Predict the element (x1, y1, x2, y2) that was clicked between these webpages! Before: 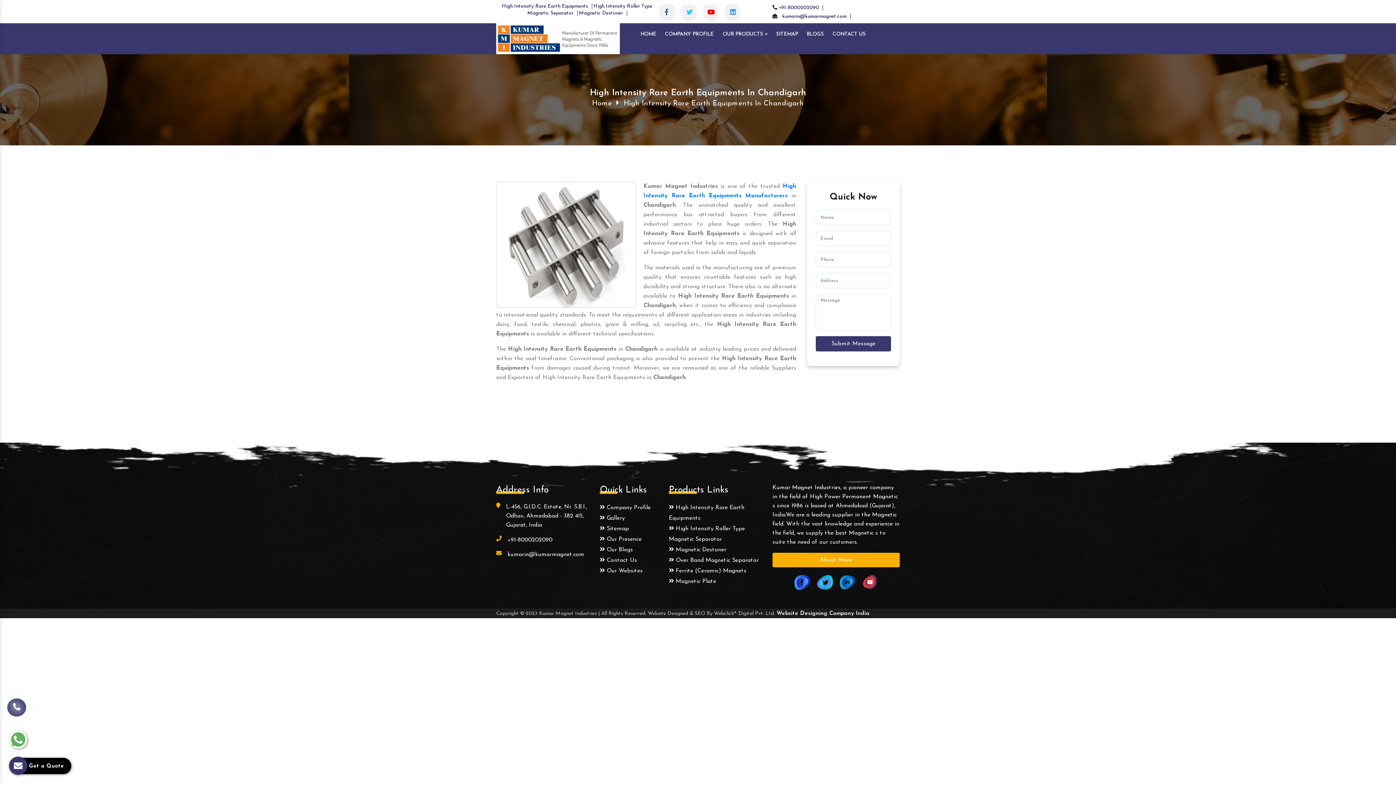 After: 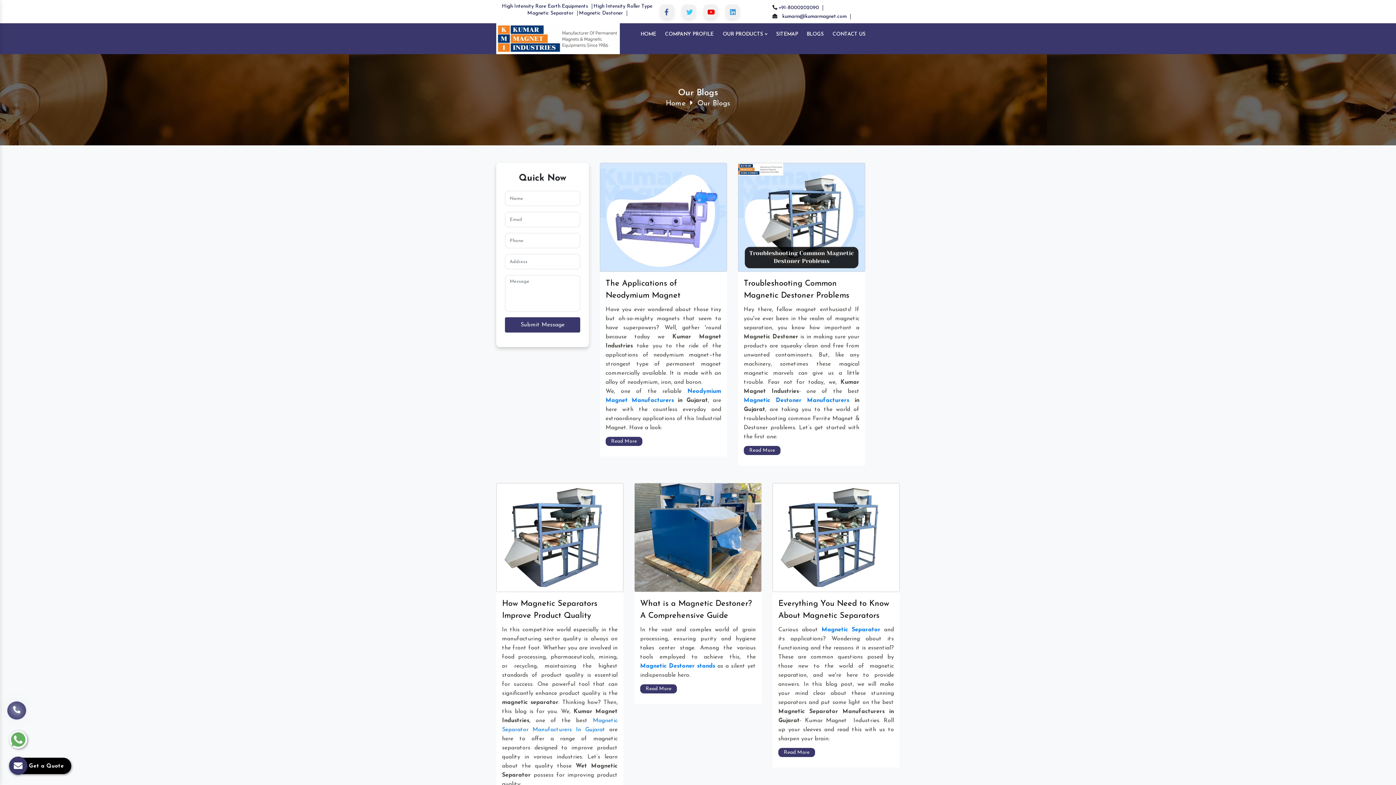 Action: bbox: (802, 23, 828, 45) label: BLOGS